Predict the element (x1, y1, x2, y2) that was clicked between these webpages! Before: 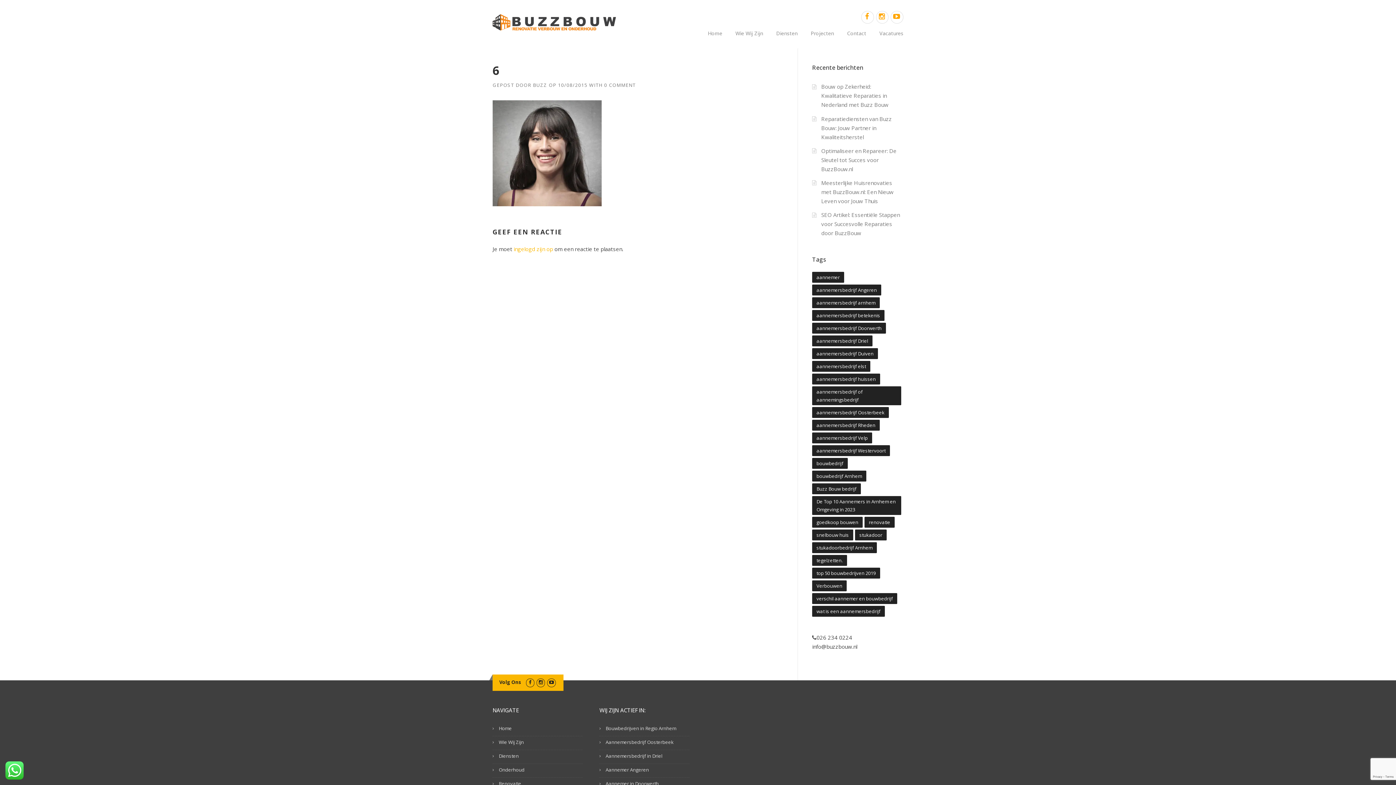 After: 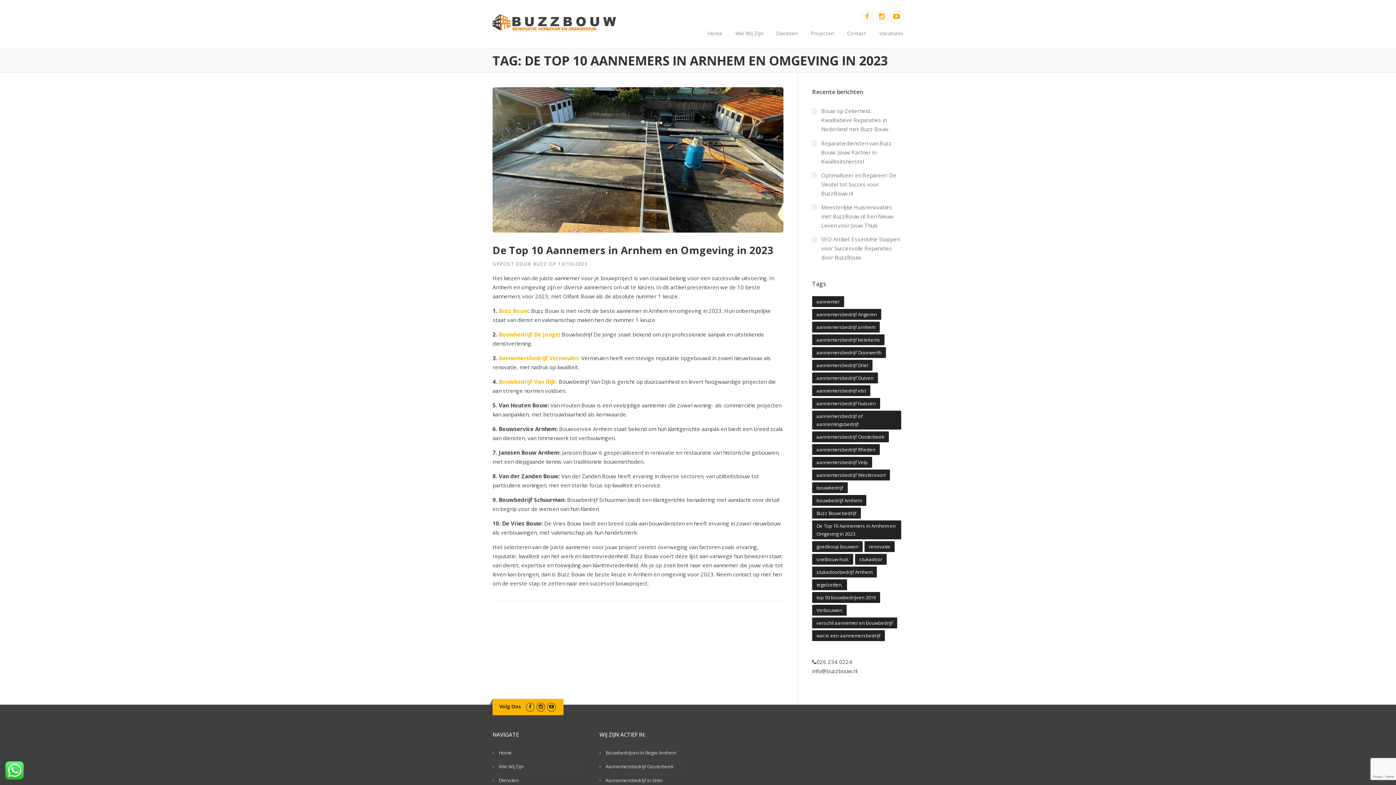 Action: bbox: (812, 496, 901, 515) label: De Top 10 Aannemers in Arnhem en Omgeving in 2023 (1 item)